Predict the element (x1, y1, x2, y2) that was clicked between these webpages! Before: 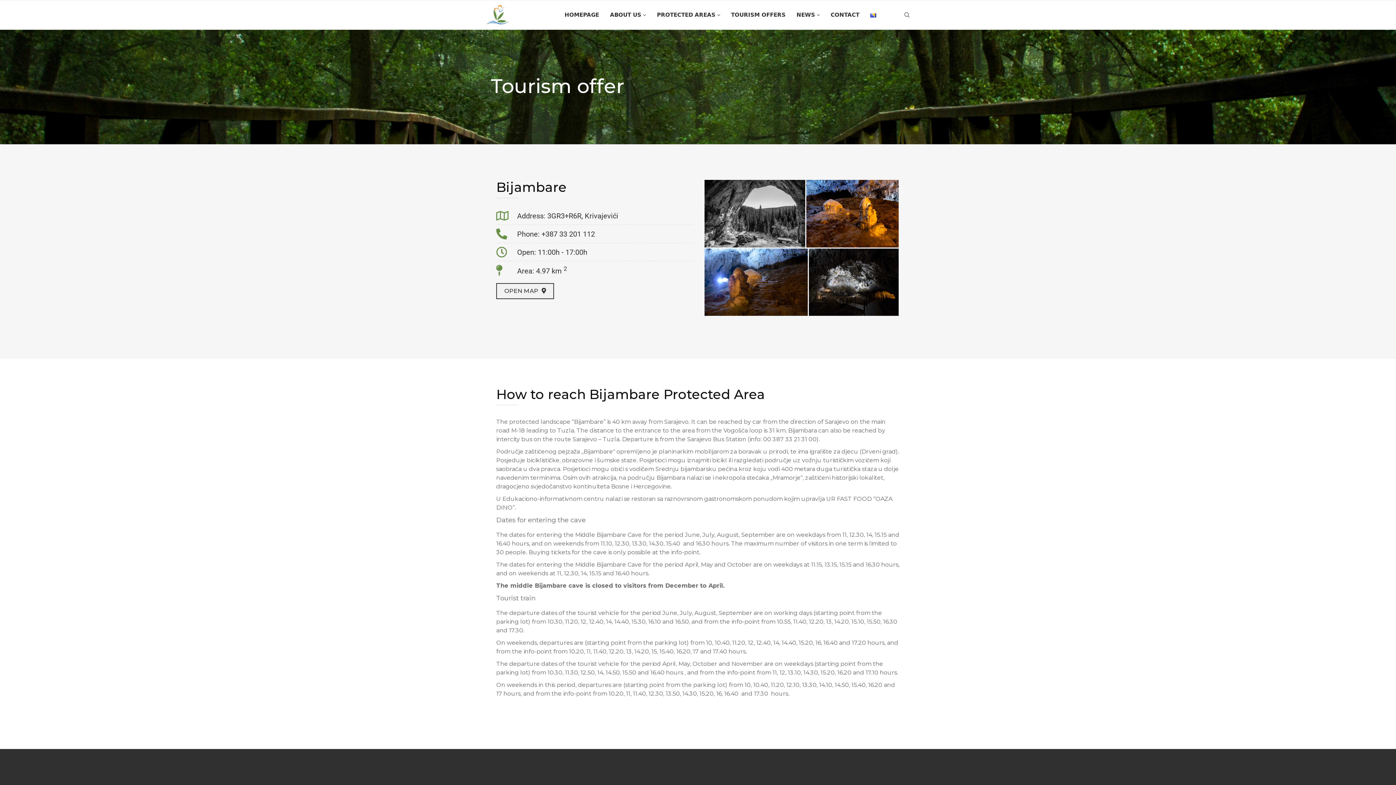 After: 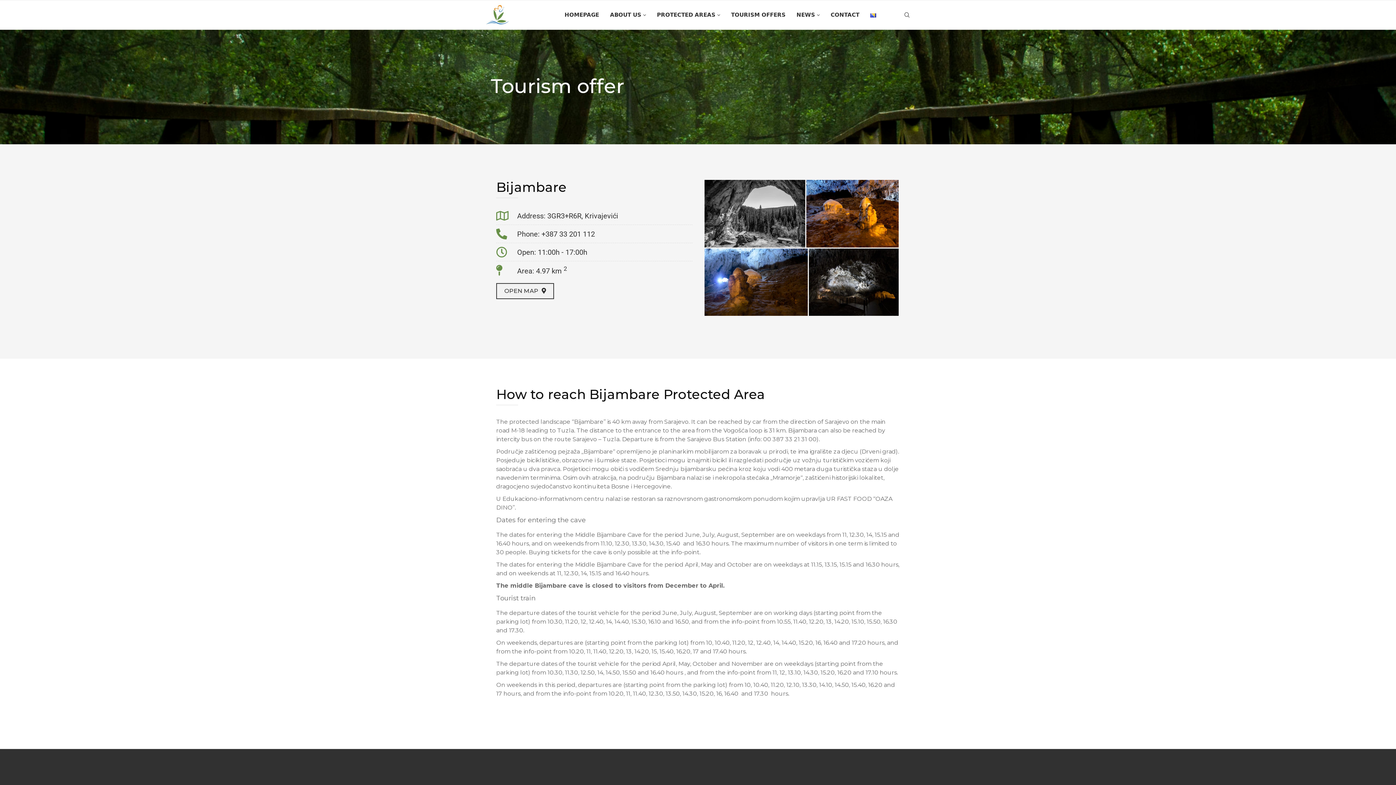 Action: bbox: (496, 283, 554, 299) label: OPEN MAP 